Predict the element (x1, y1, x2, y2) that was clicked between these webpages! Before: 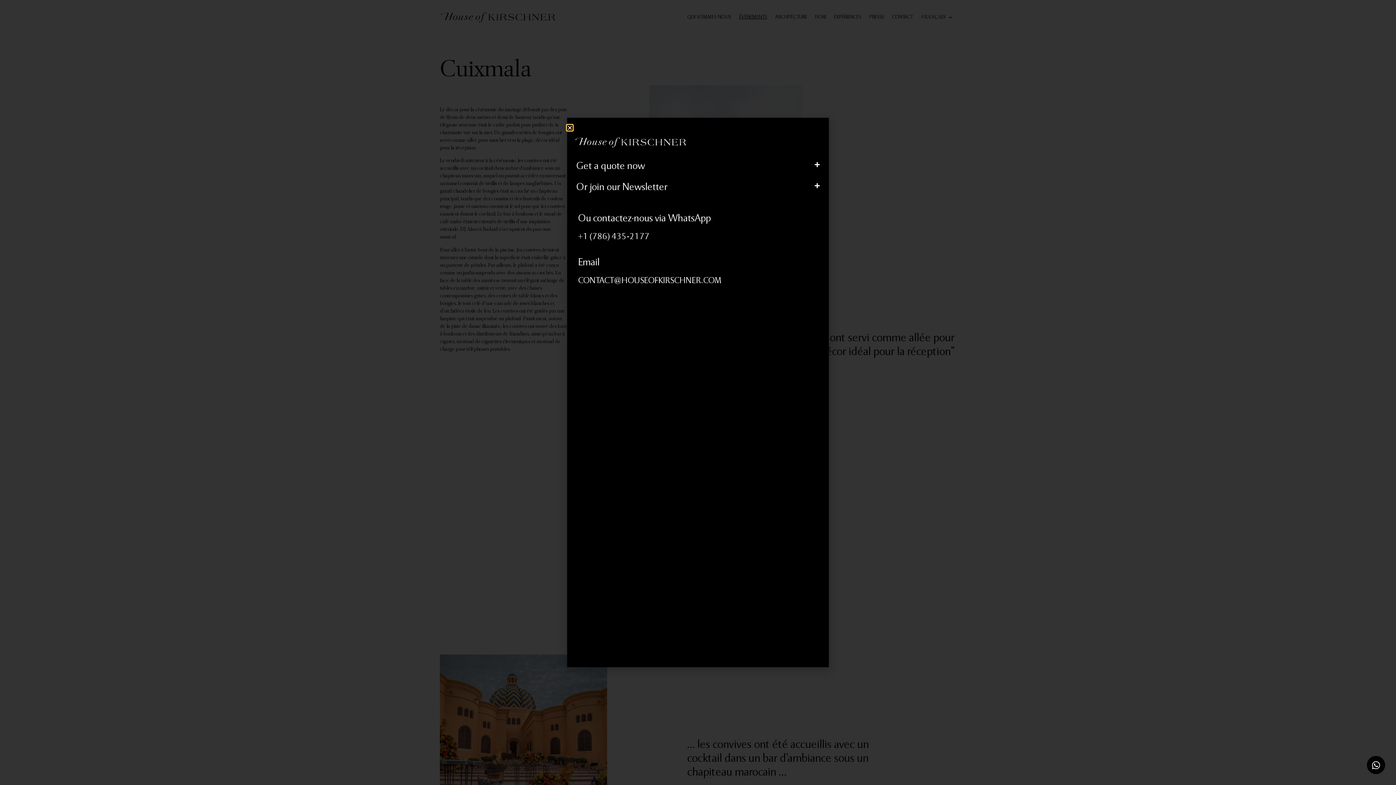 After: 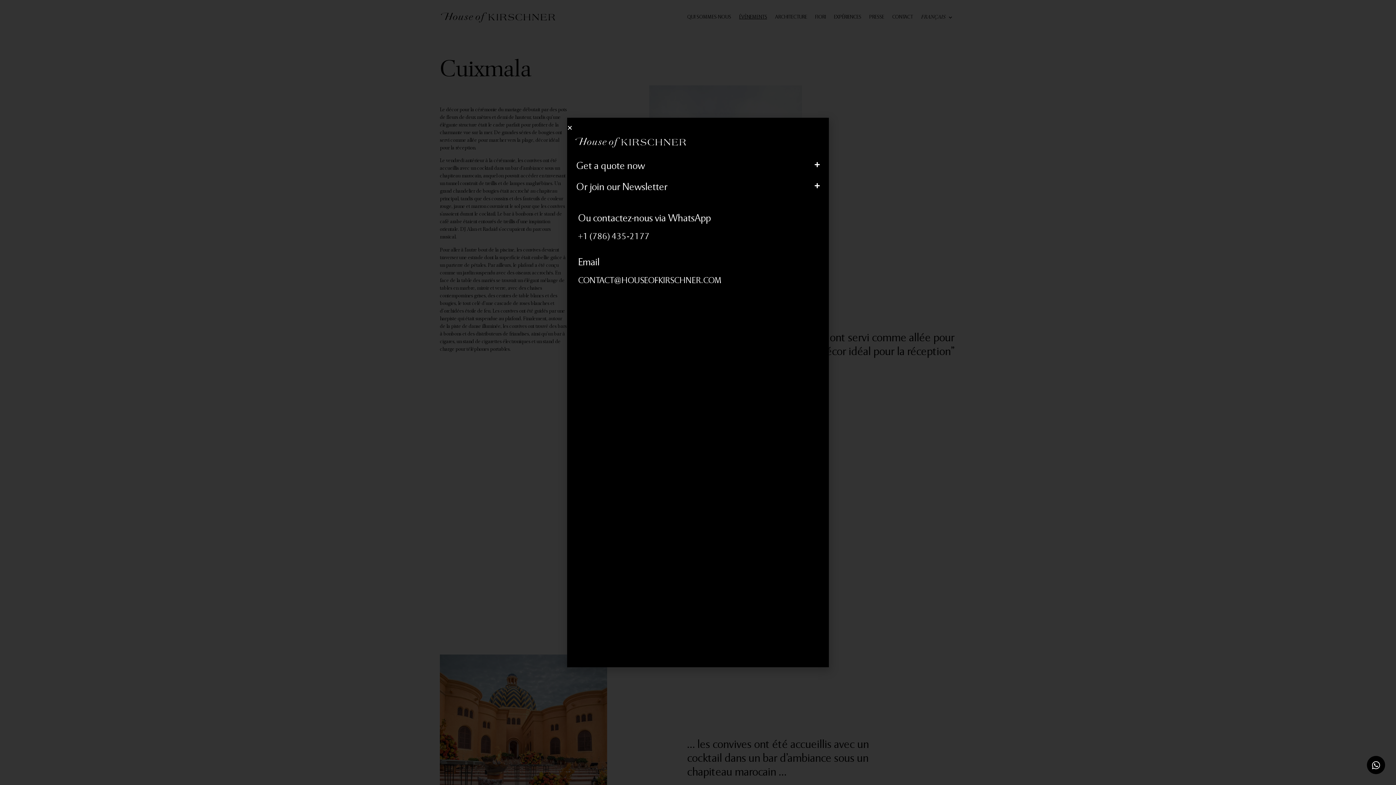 Action: bbox: (578, 276, 721, 285) label: CONTACT@HOUSEOFKIRSCHNER.COM